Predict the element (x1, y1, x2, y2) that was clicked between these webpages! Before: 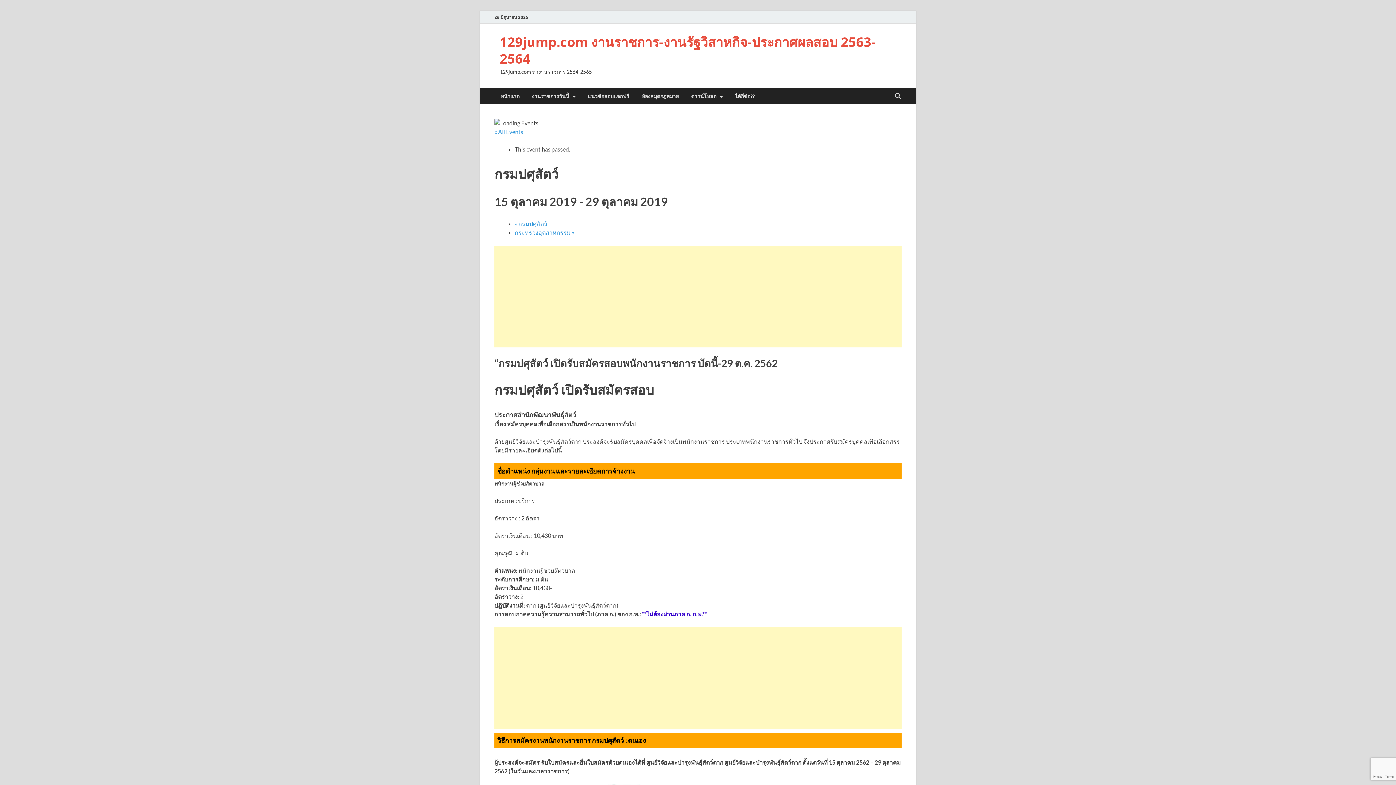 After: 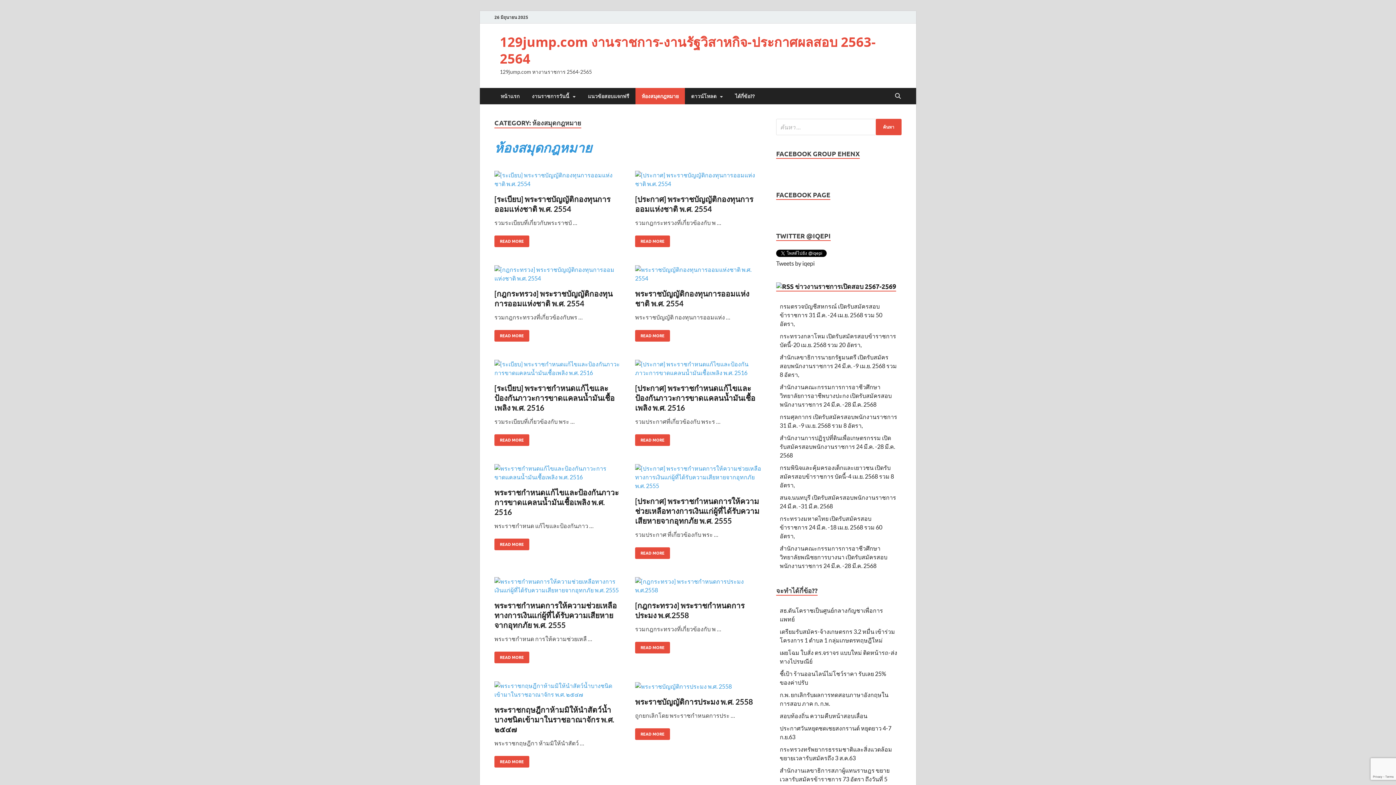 Action: bbox: (635, 88, 685, 104) label: ห้องสมุดกฎหมาย